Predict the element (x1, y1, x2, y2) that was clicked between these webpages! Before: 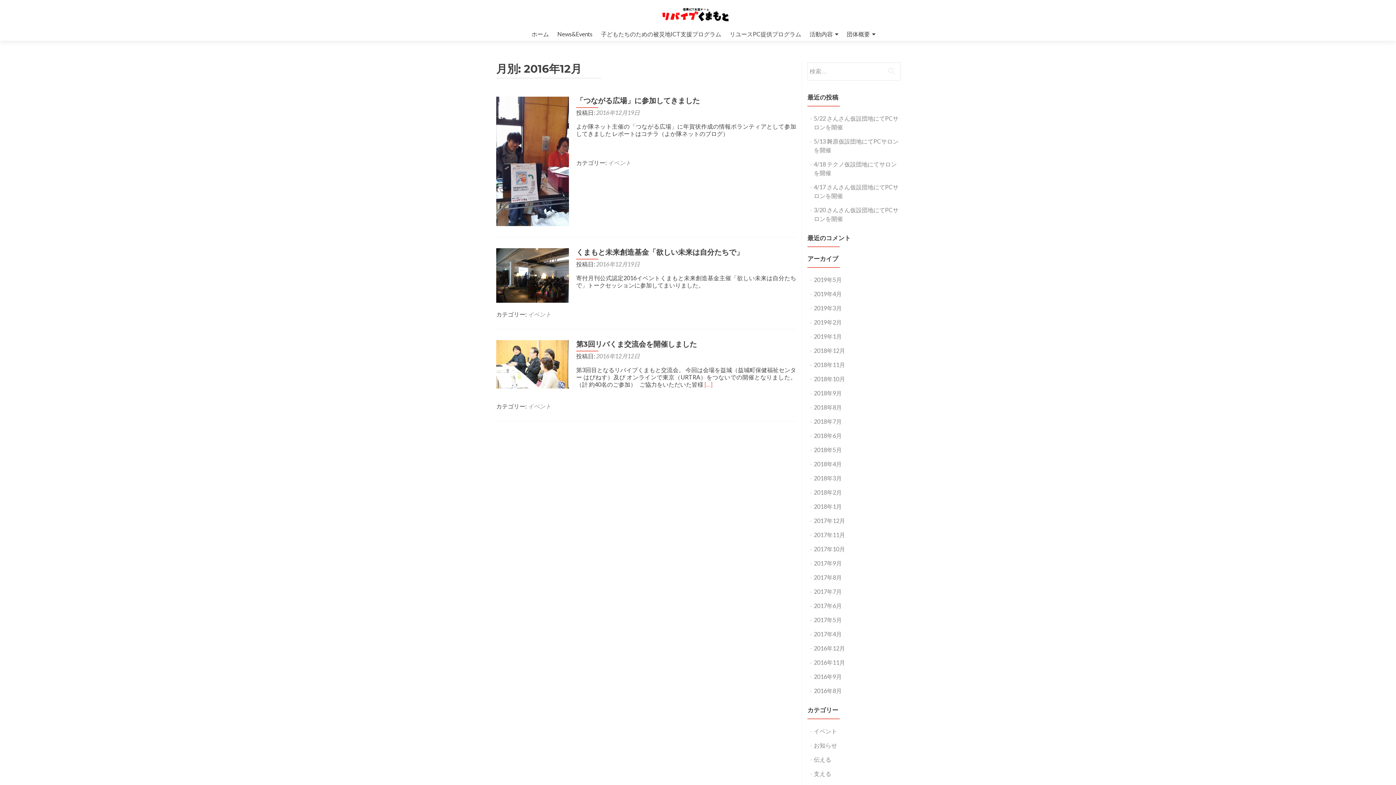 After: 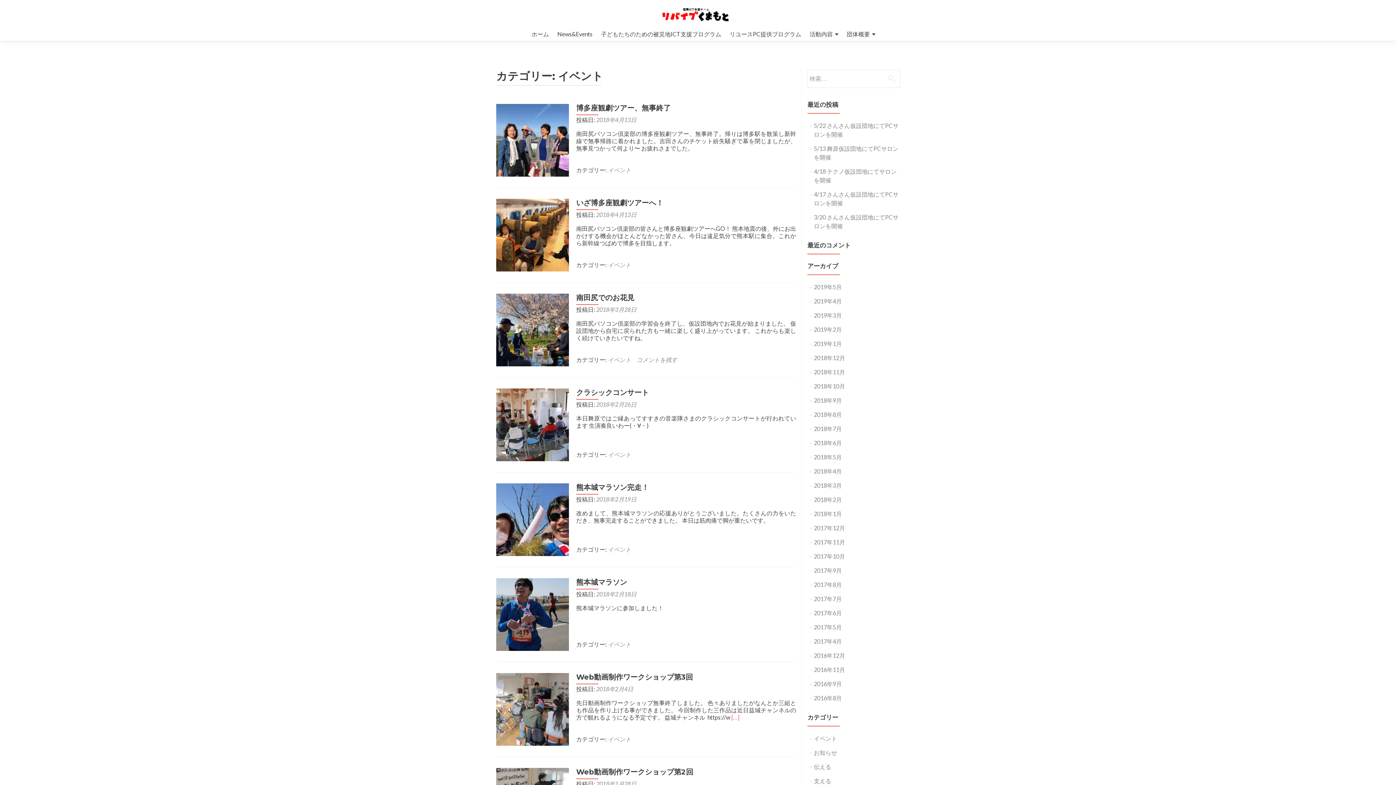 Action: bbox: (814, 728, 837, 734) label: イベント